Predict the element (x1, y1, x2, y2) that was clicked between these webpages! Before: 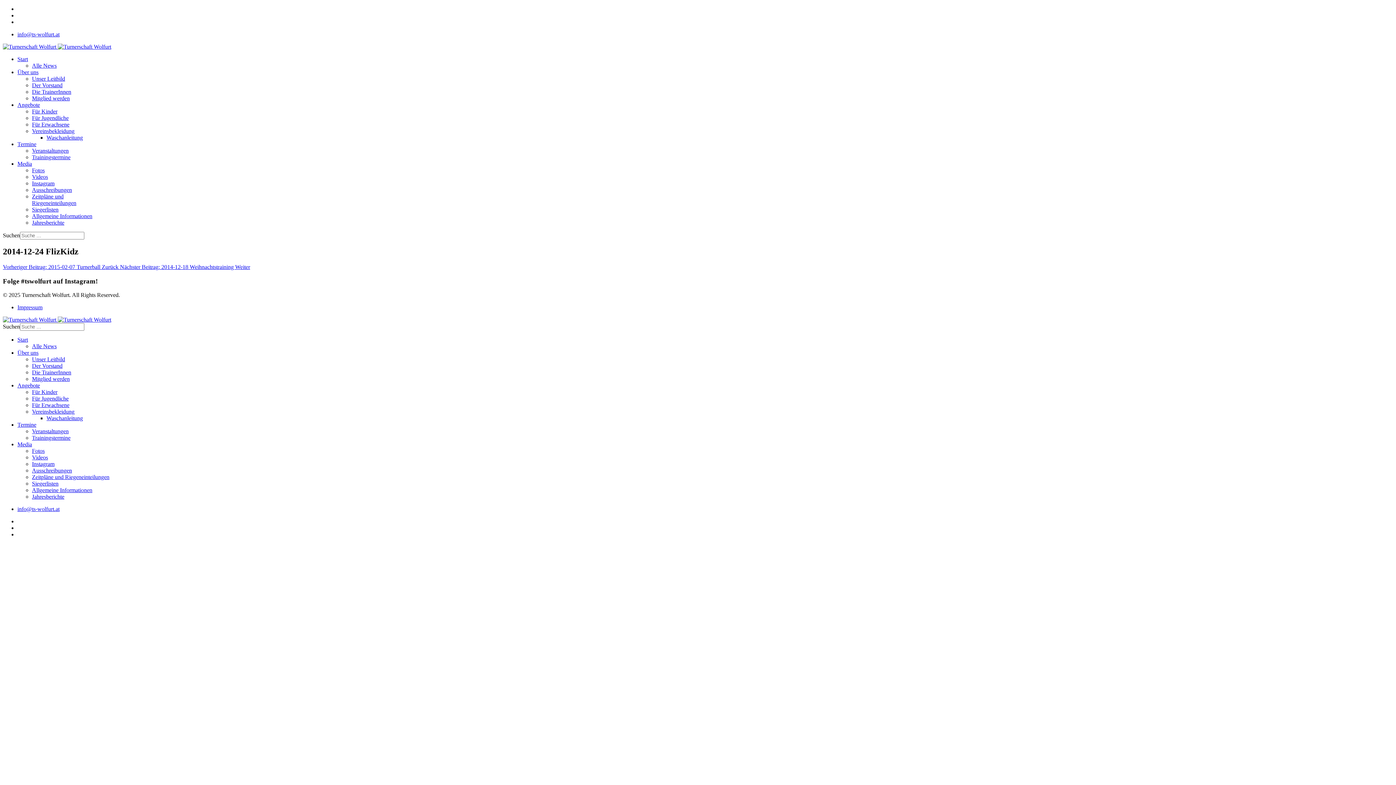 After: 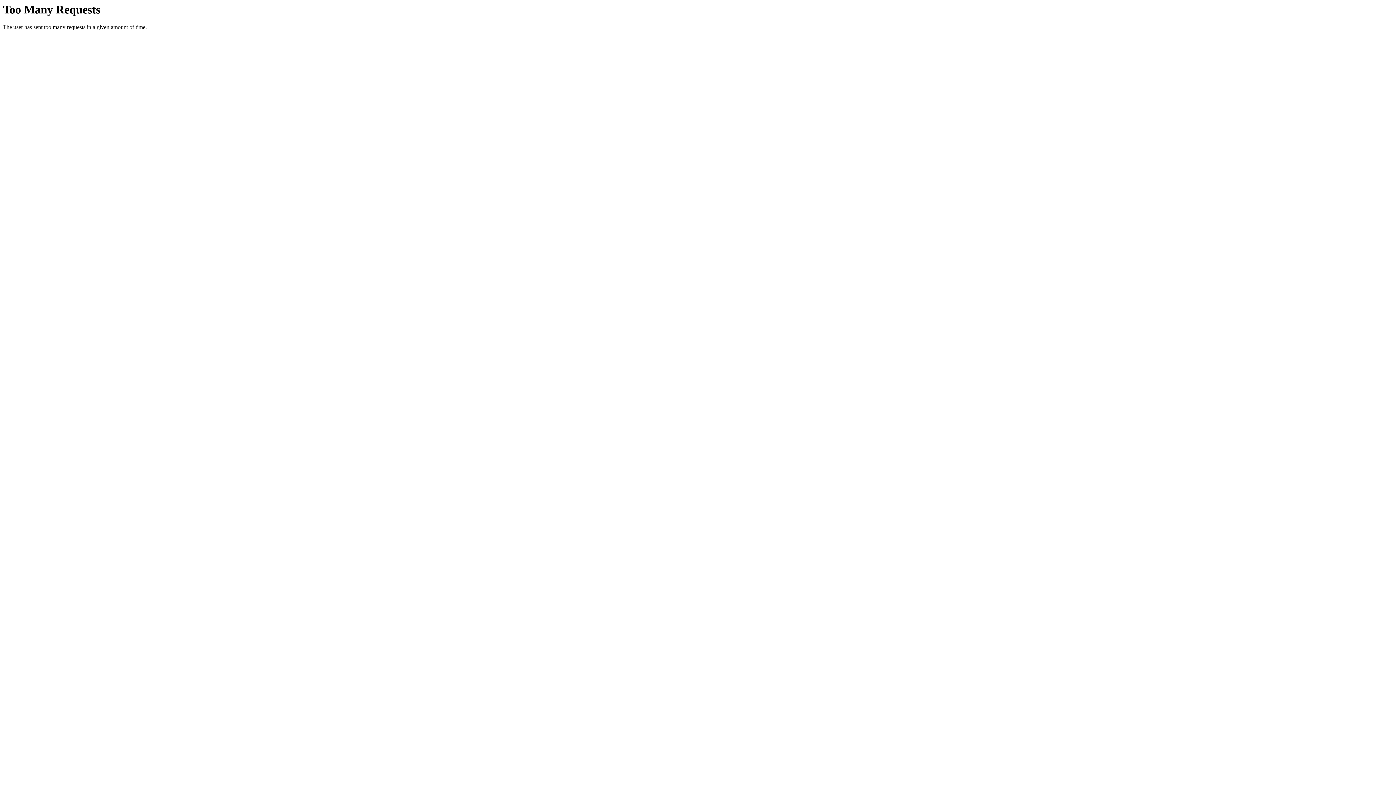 Action: bbox: (17, 101, 40, 108) label: Angebote